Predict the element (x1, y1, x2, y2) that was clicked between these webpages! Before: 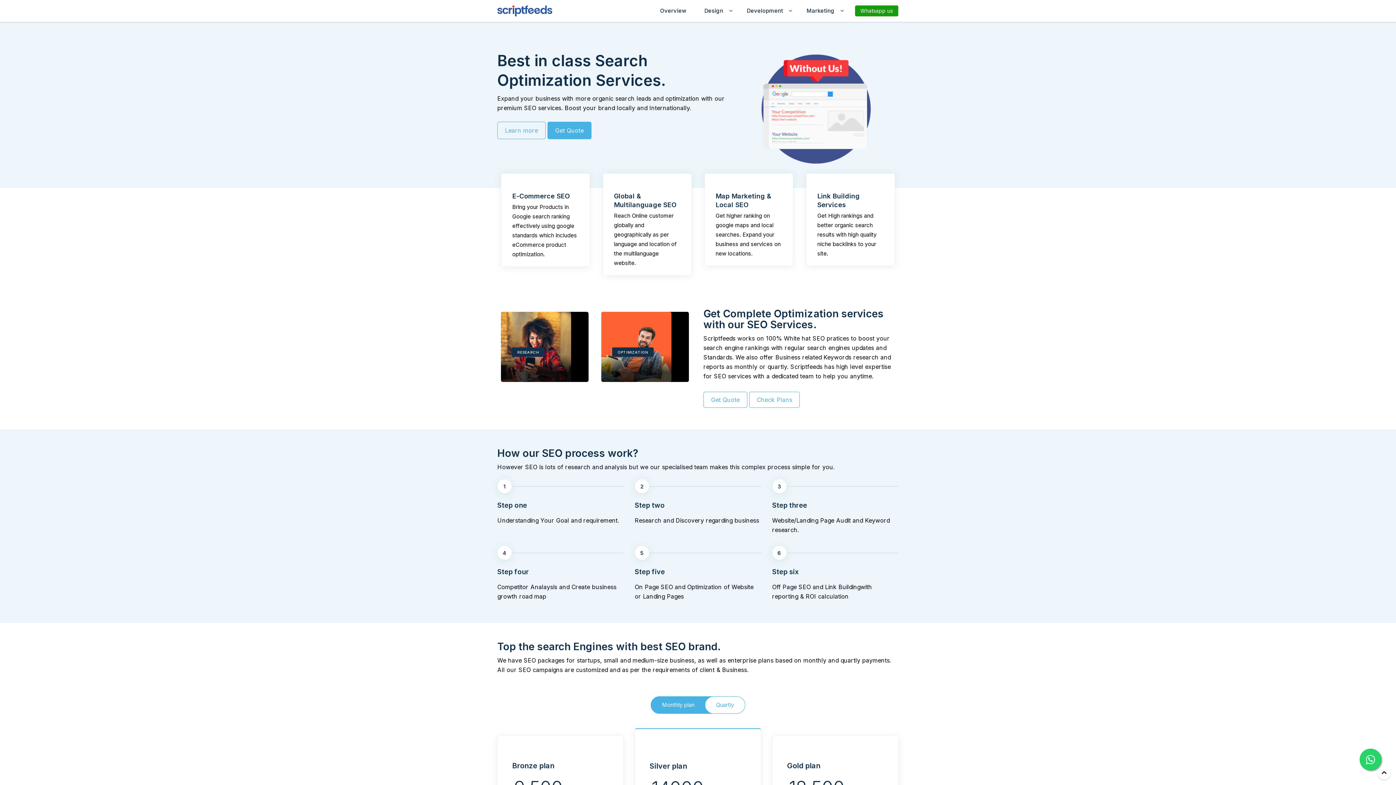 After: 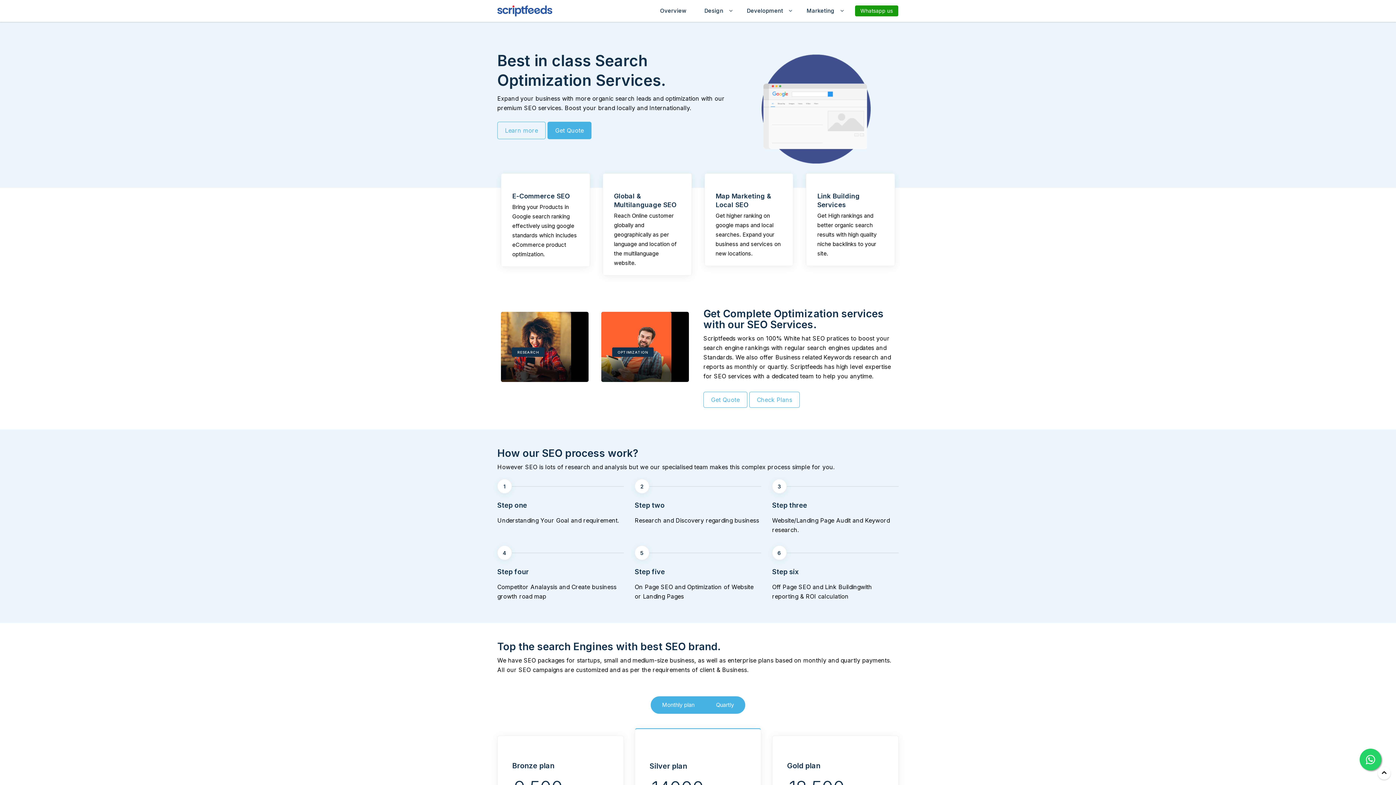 Action: label: Quartly bbox: (704, 696, 745, 714)